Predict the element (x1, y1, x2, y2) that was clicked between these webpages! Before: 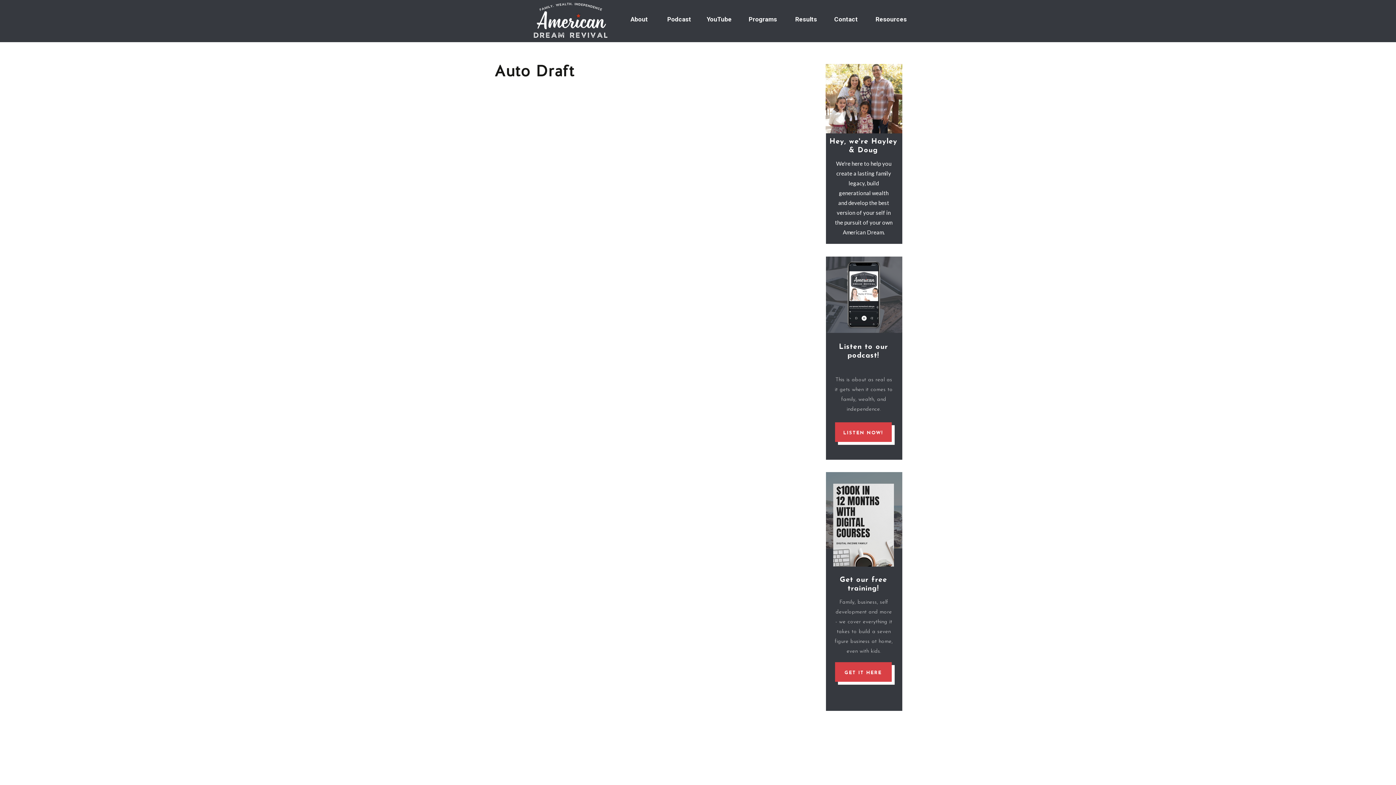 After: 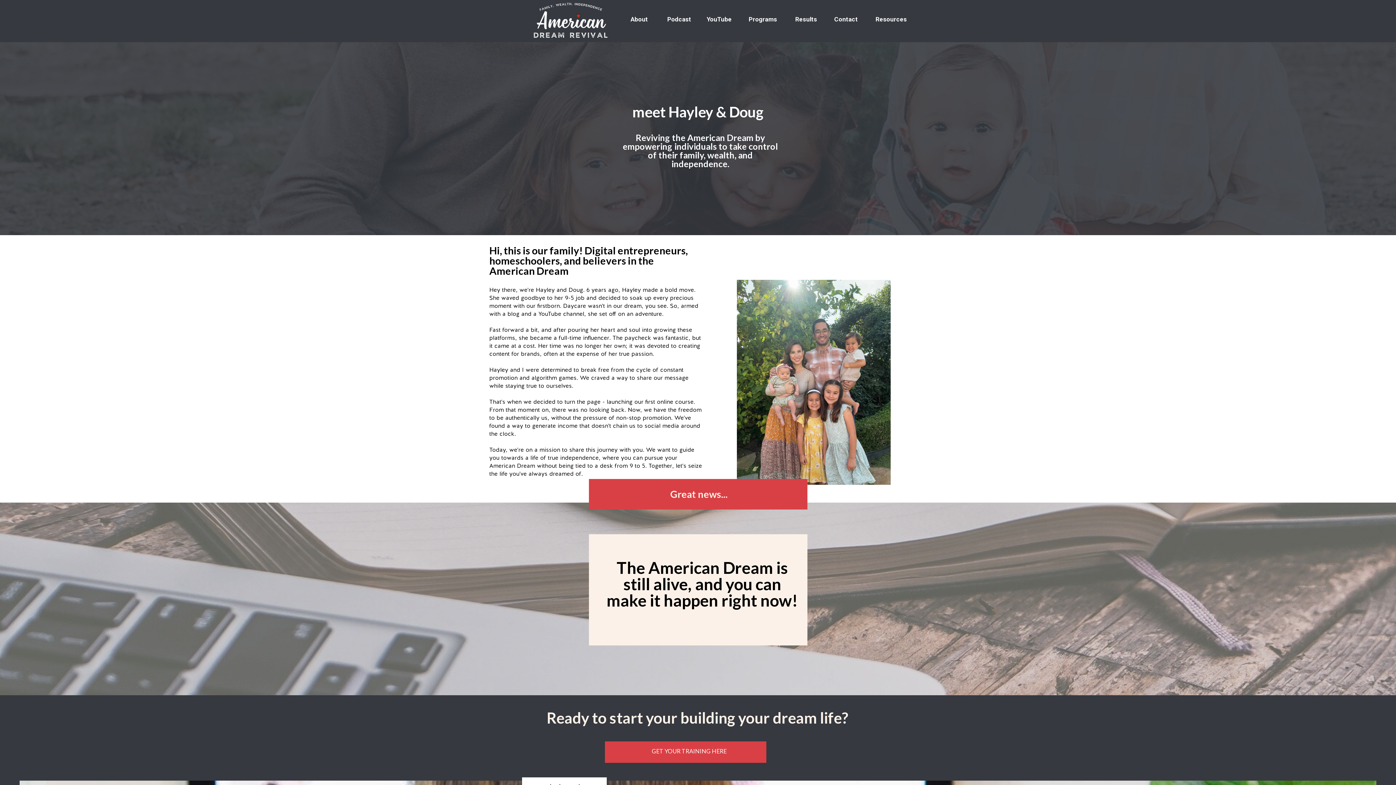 Action: bbox: (626, 15, 652, 23) label: About